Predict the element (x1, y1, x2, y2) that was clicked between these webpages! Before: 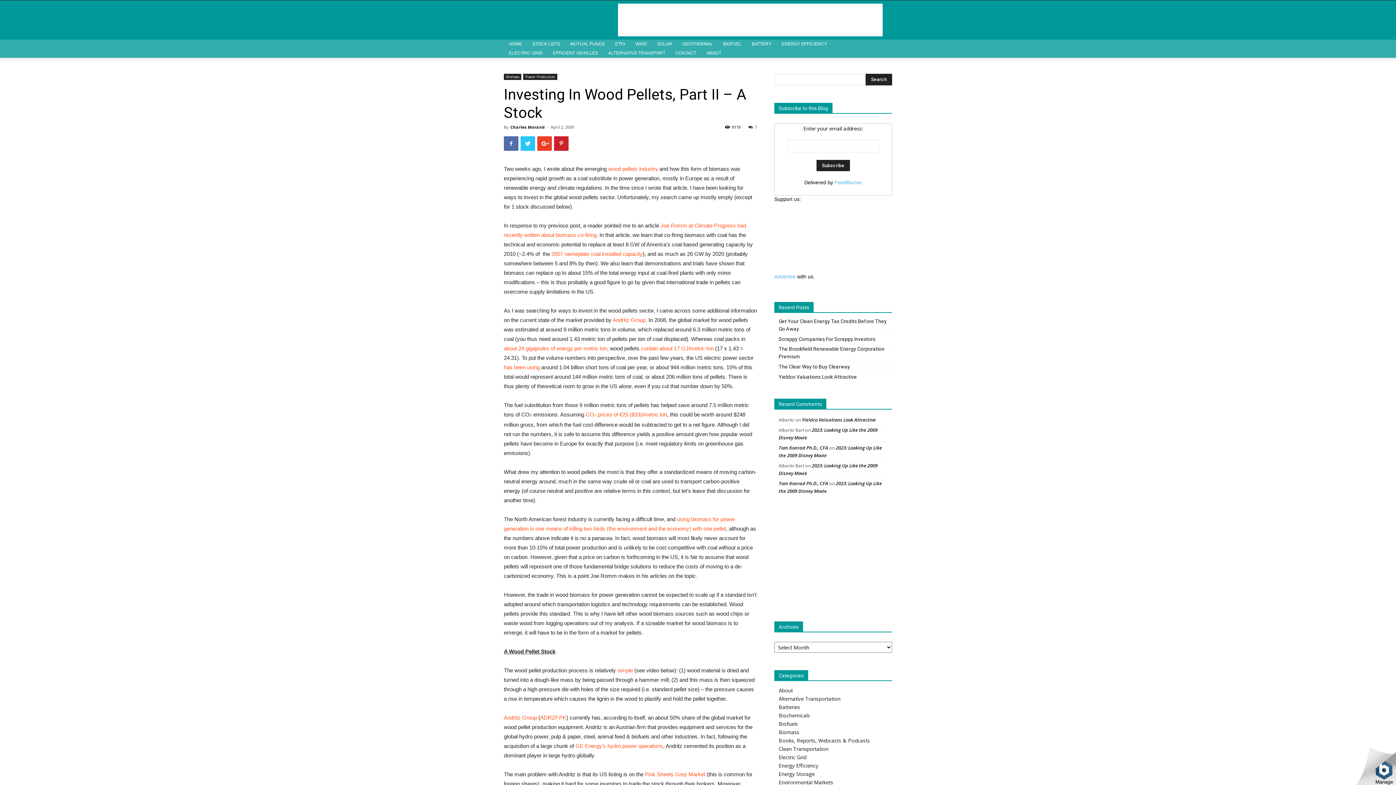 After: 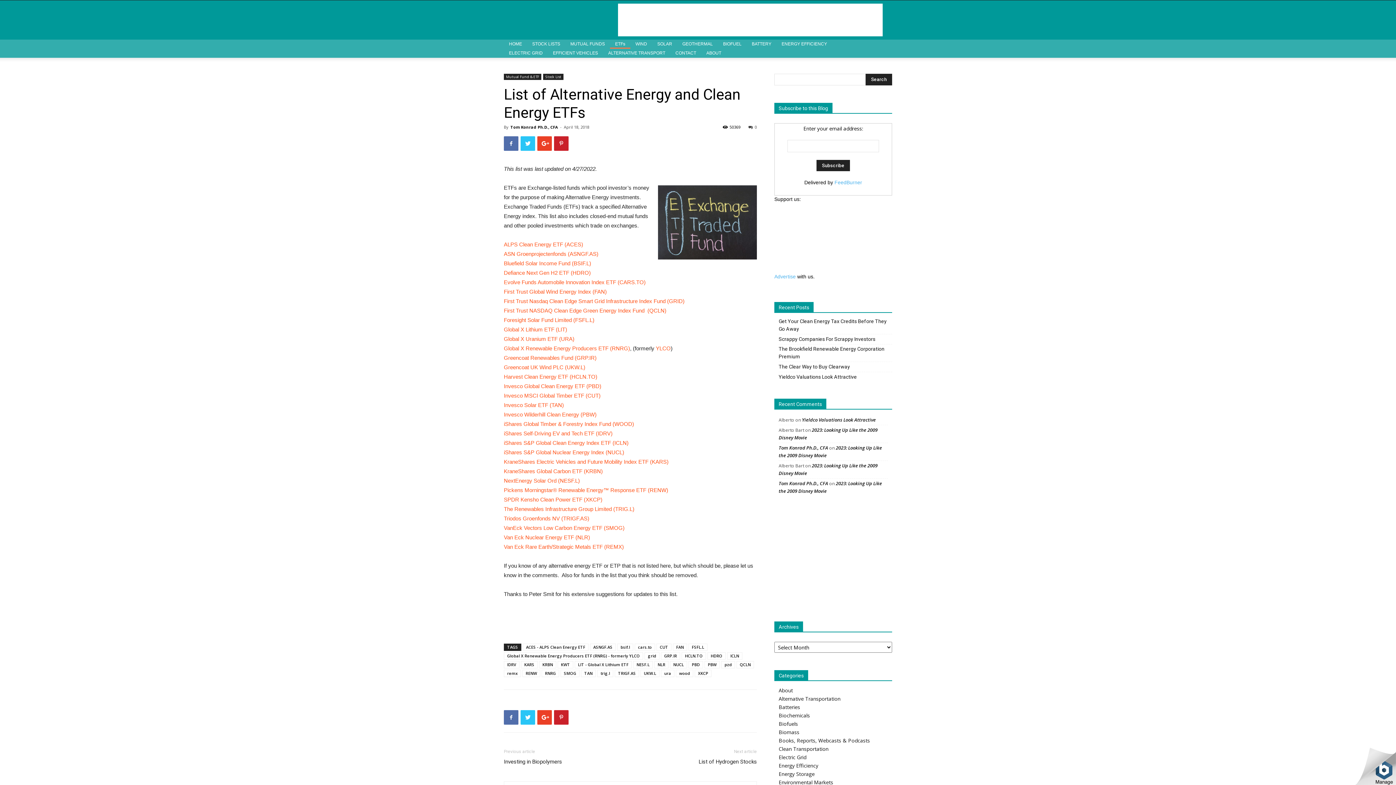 Action: bbox: (610, 39, 630, 48) label: ETFs